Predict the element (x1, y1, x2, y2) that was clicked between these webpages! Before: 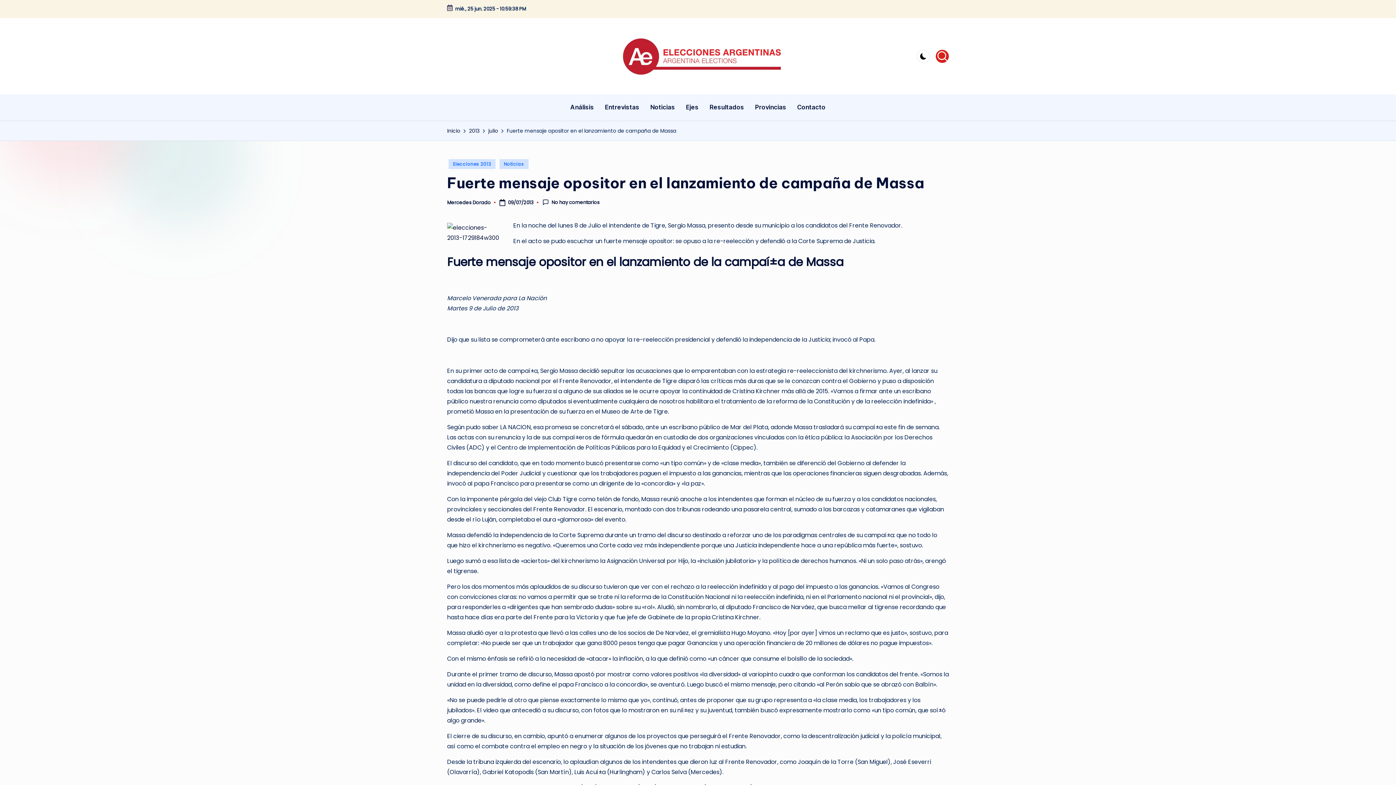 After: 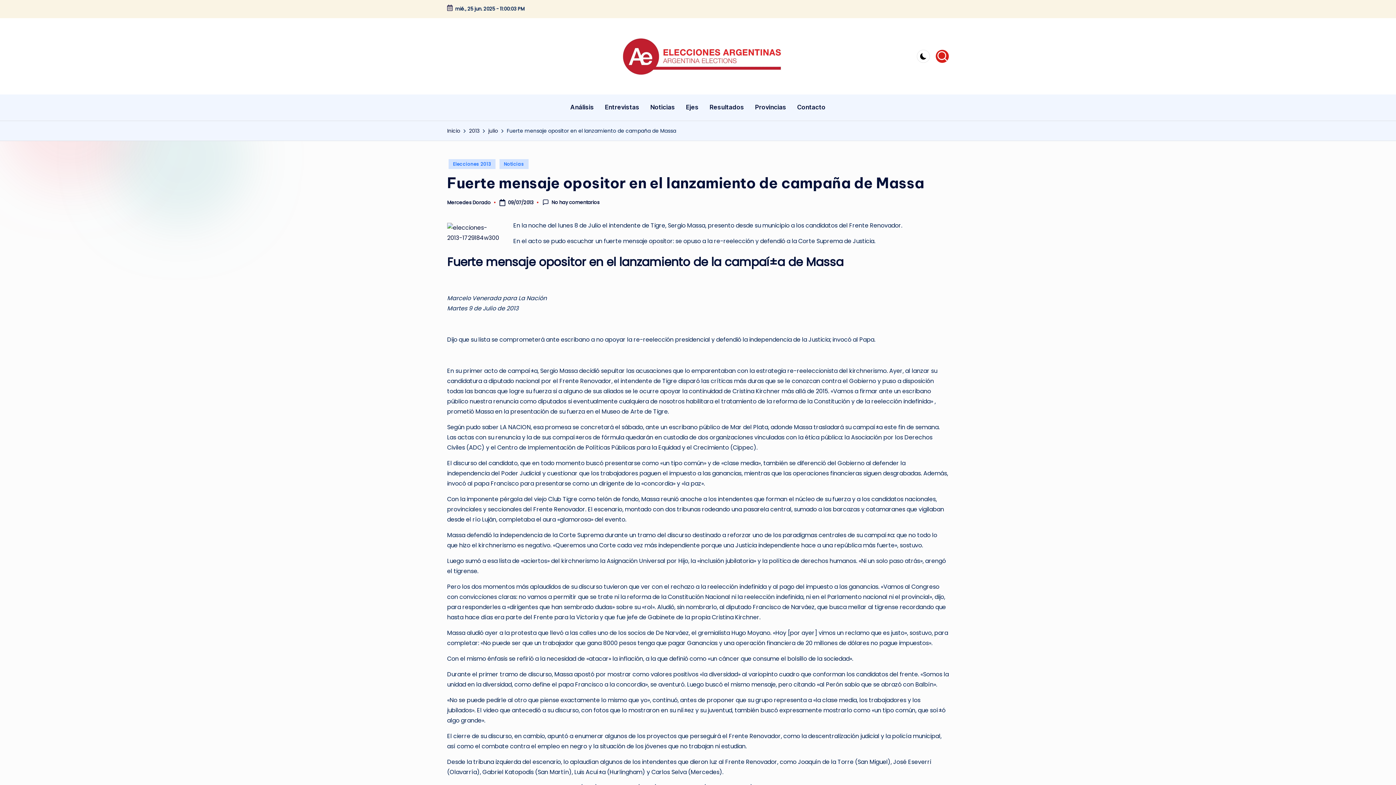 Action: label: Fuerte mensaje oposit bbox: (447, 253, 574, 270)